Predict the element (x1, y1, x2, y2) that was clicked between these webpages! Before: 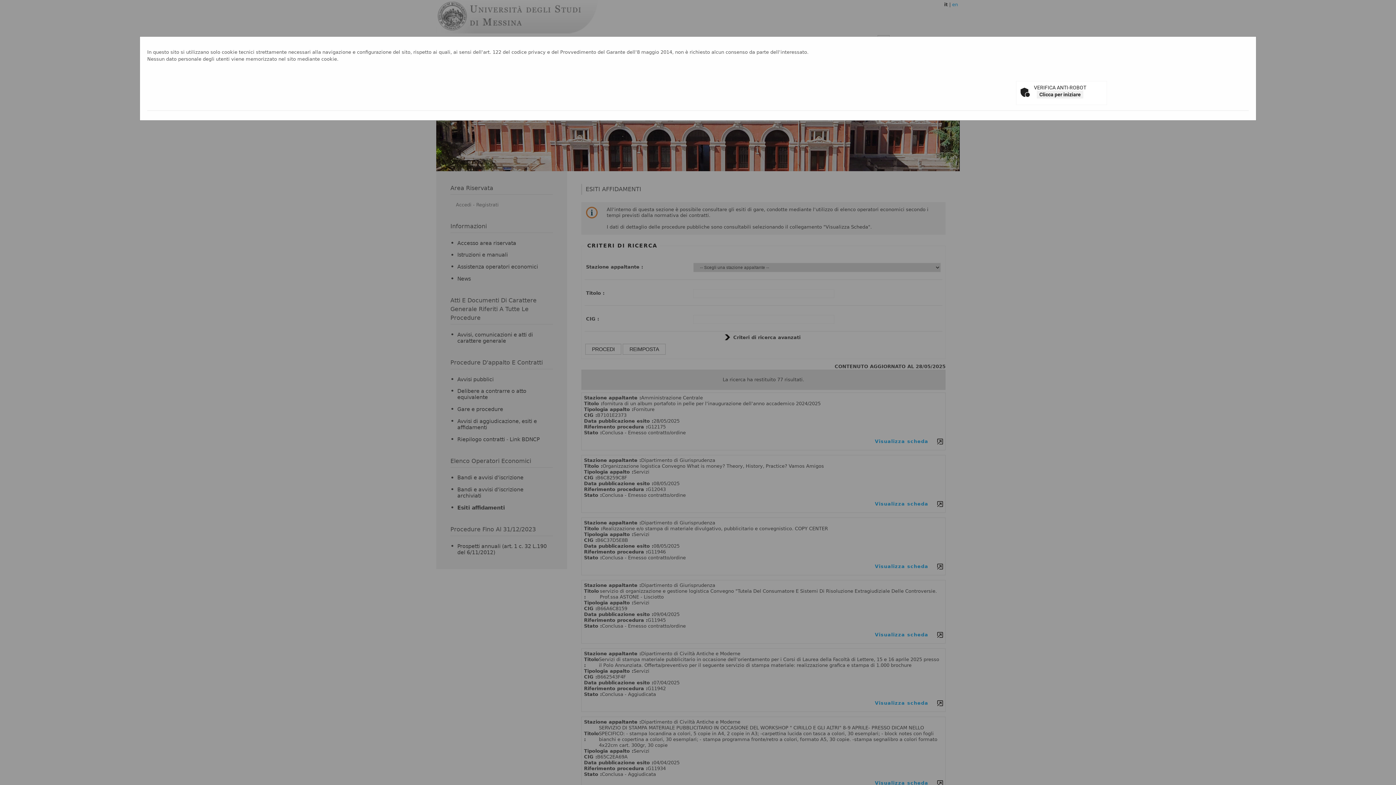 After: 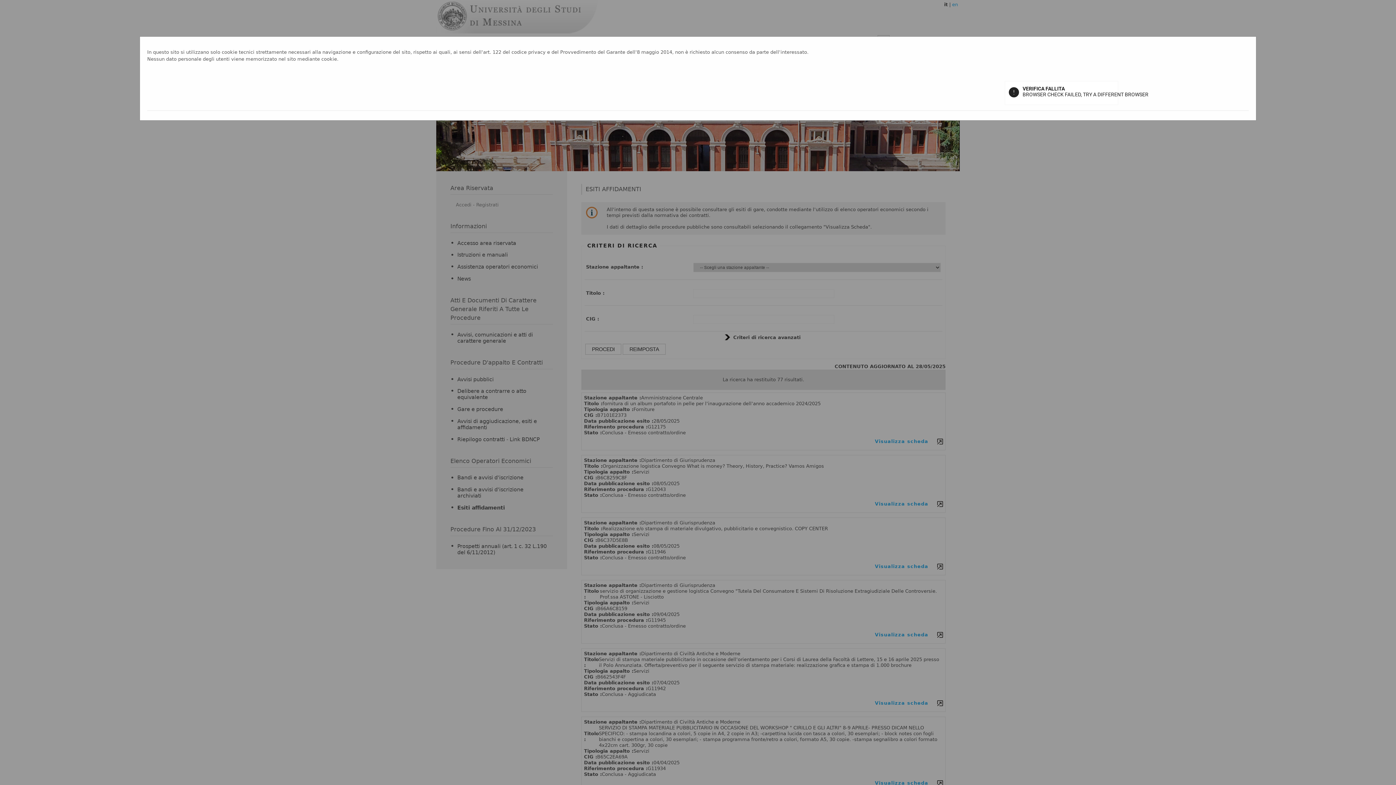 Action: bbox: (1037, 90, 1083, 98) label: Clicca per iniziare